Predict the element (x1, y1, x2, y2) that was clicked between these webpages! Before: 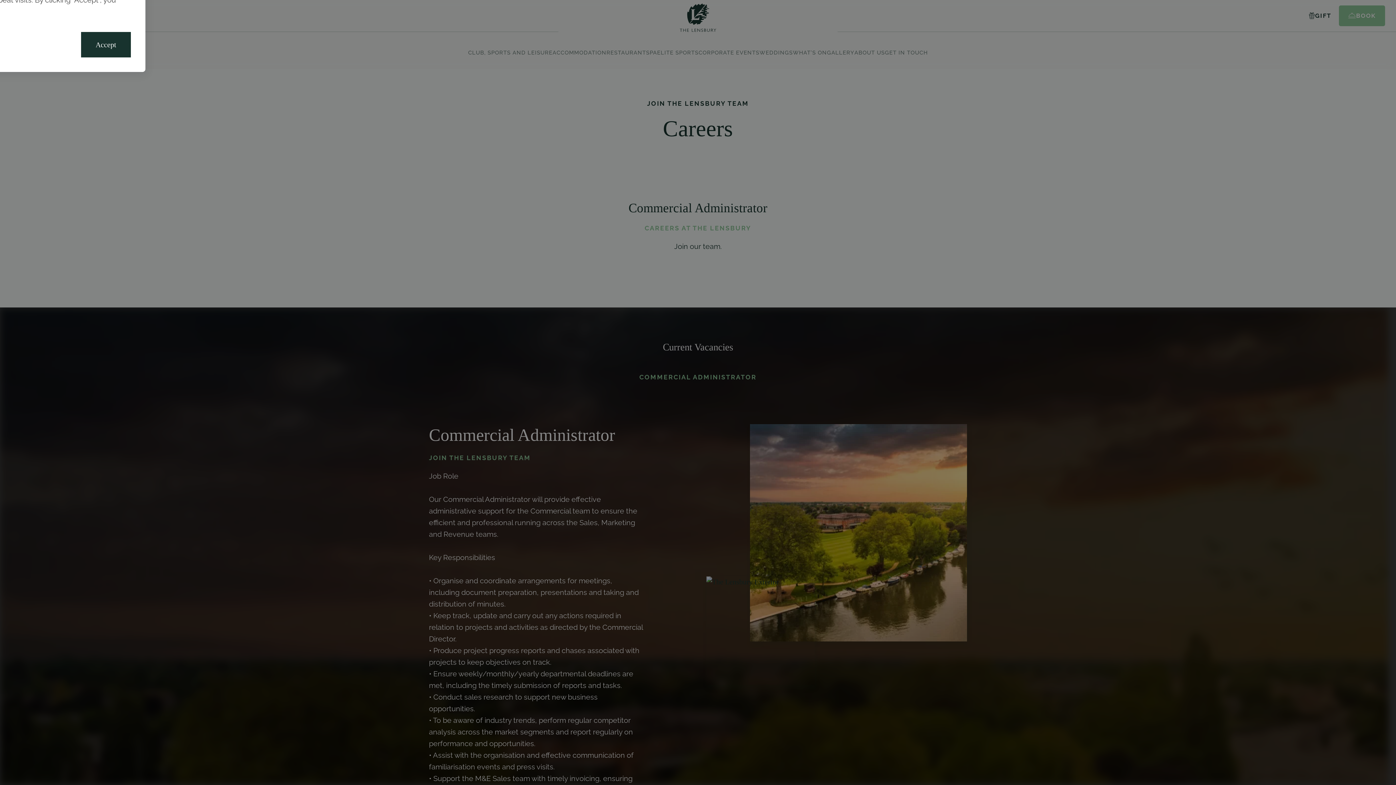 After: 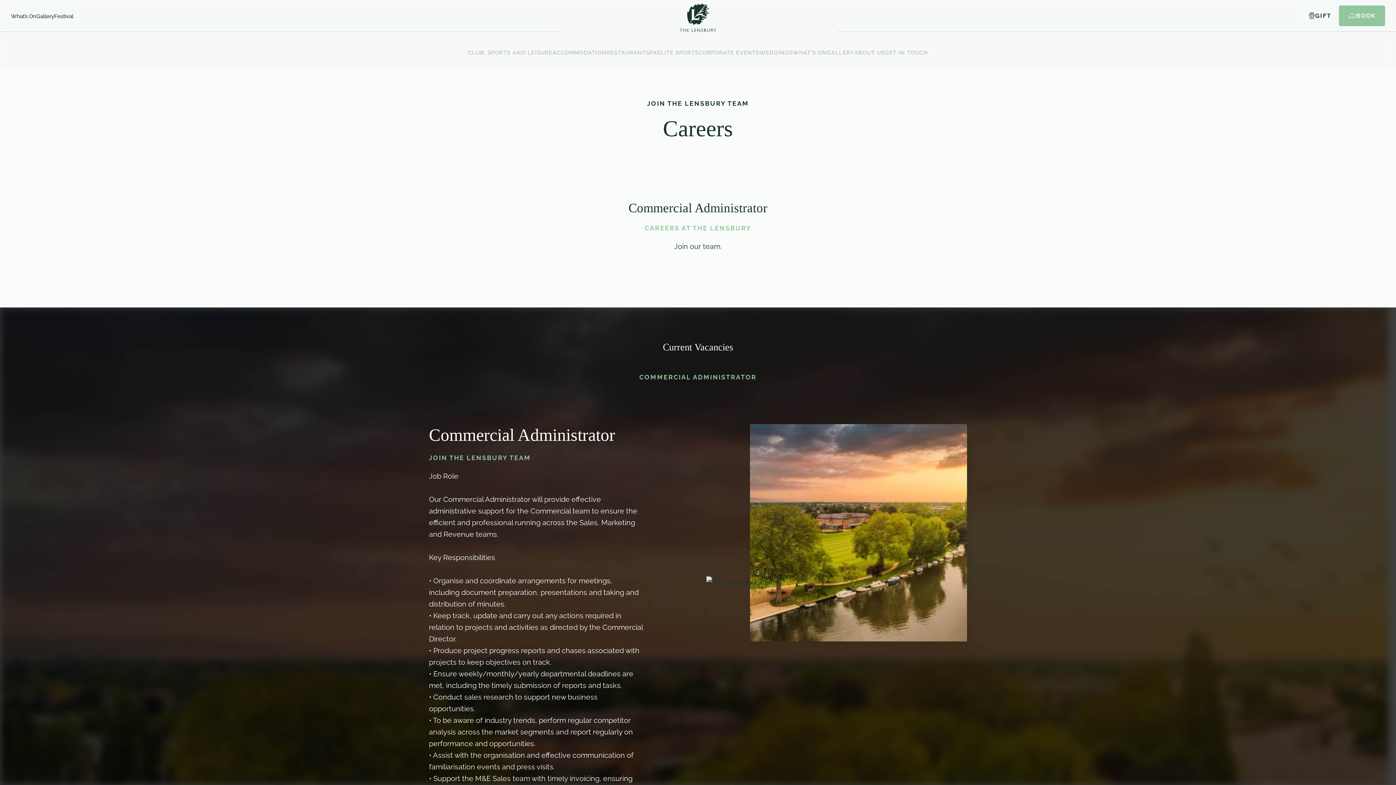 Action: bbox: (81, 32, 130, 57) label: Accept